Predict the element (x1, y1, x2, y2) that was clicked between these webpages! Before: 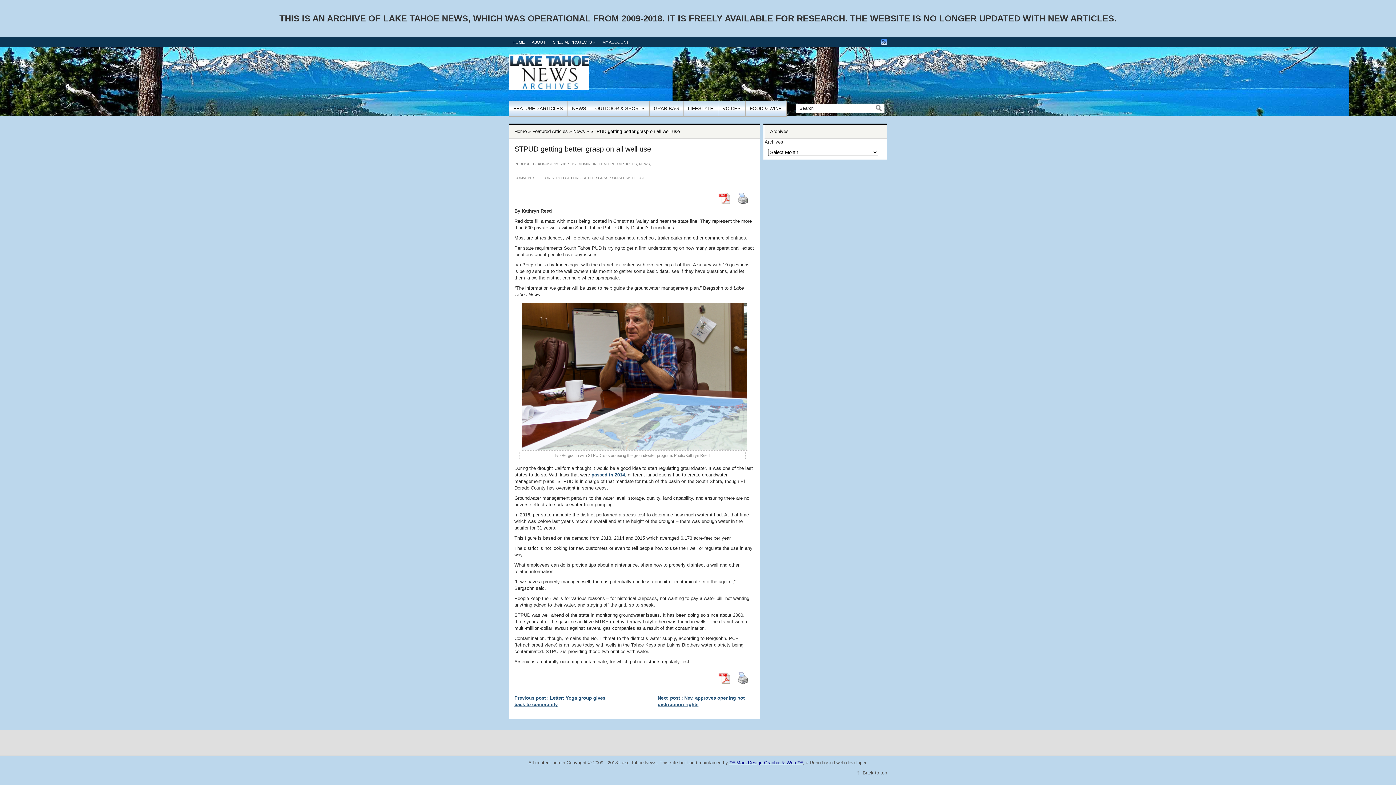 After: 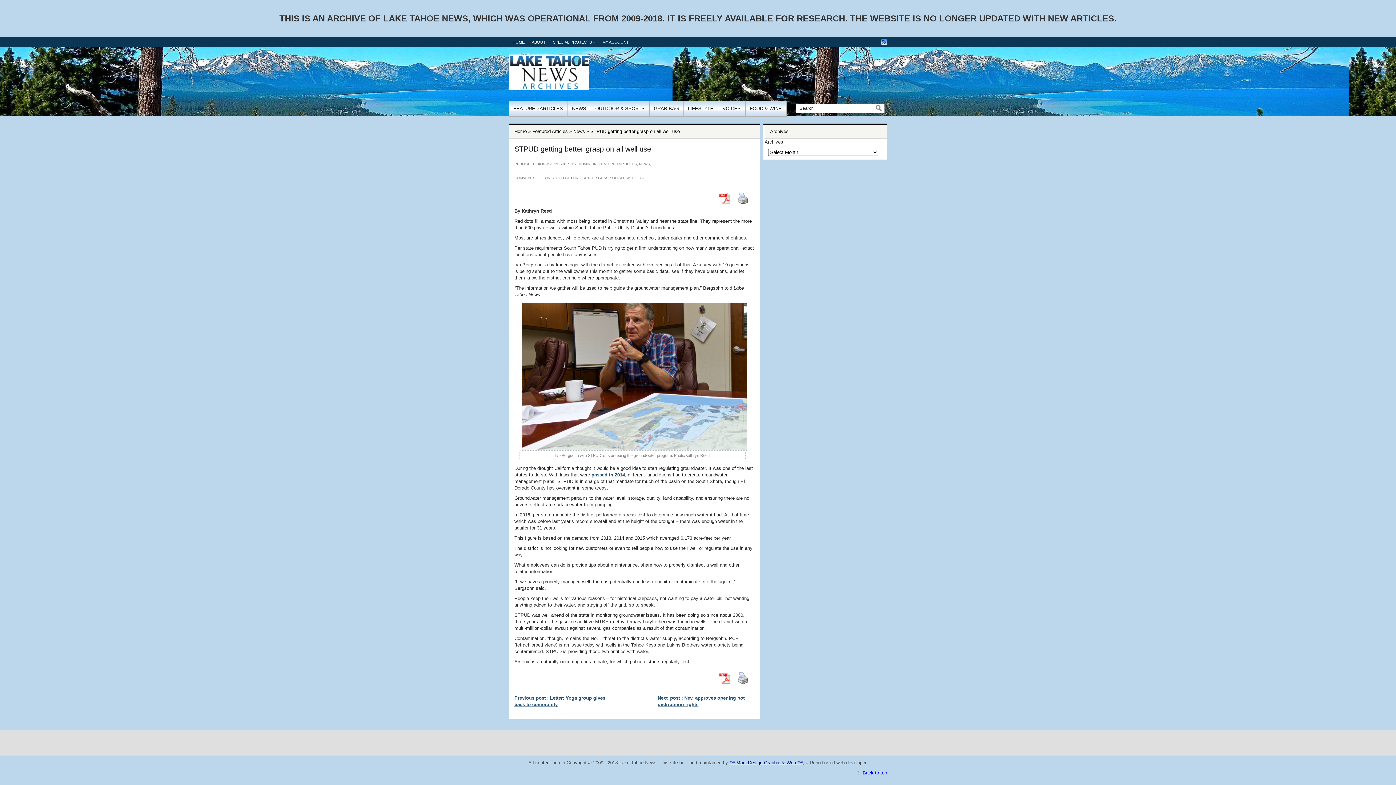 Action: bbox: (857, 770, 887, 776) label: Back to top